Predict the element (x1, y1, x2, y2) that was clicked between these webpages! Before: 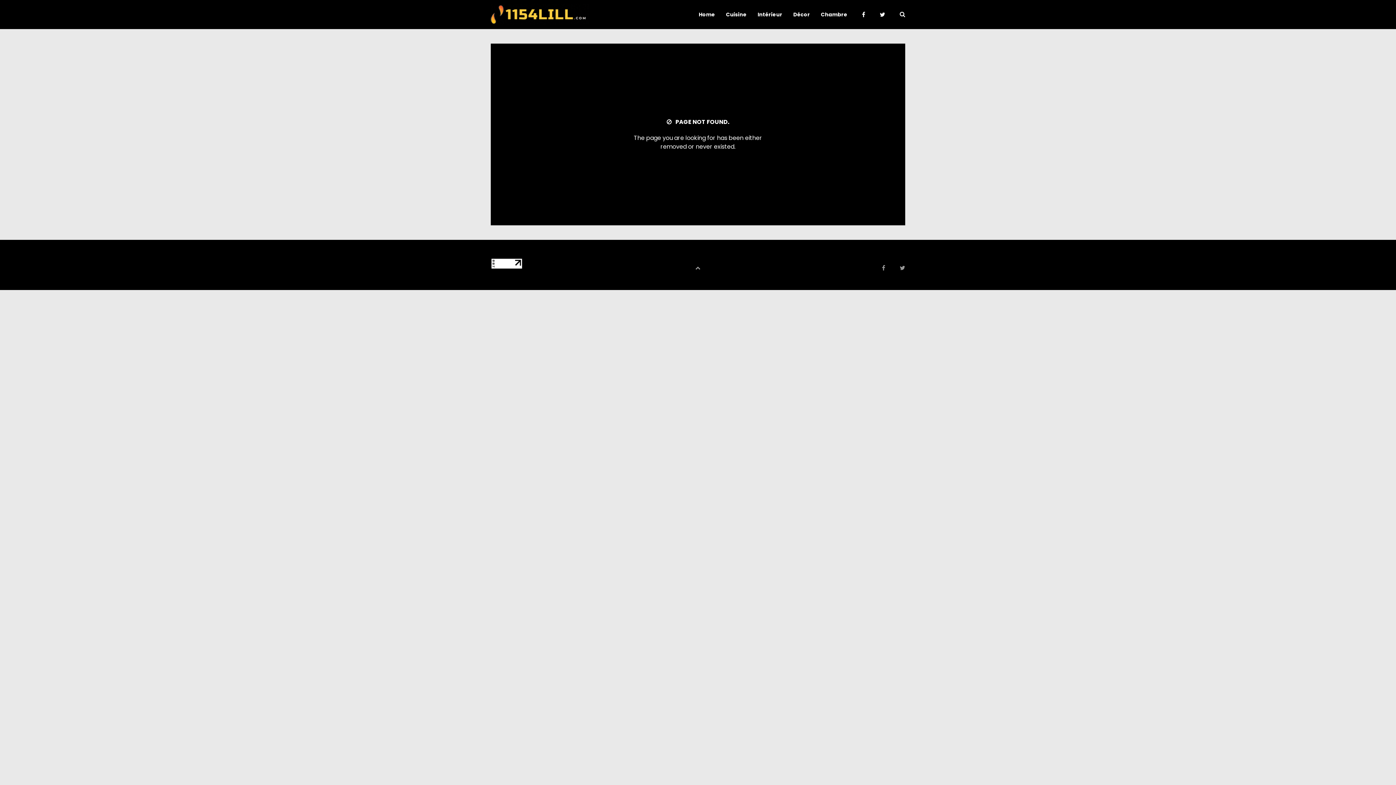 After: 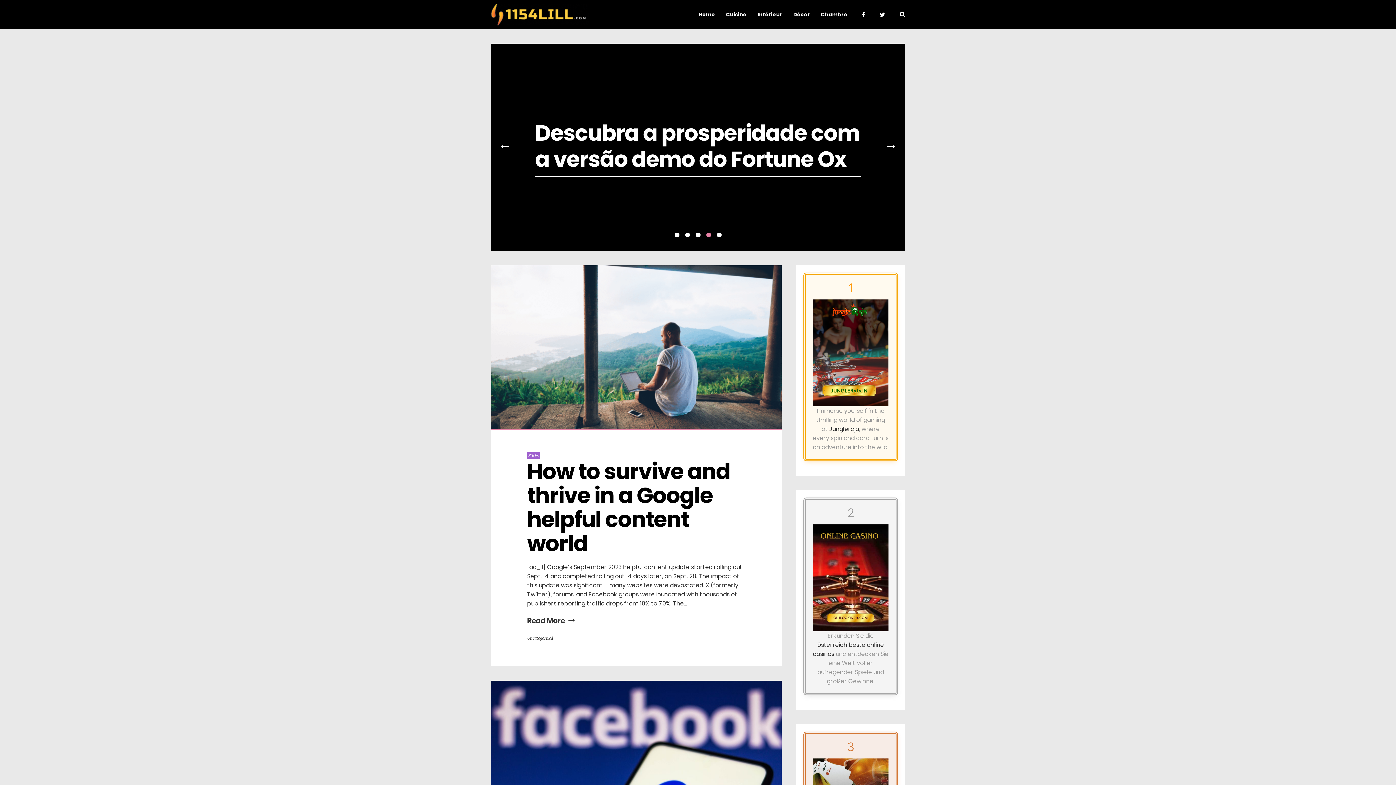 Action: bbox: (490, 3, 589, 25)